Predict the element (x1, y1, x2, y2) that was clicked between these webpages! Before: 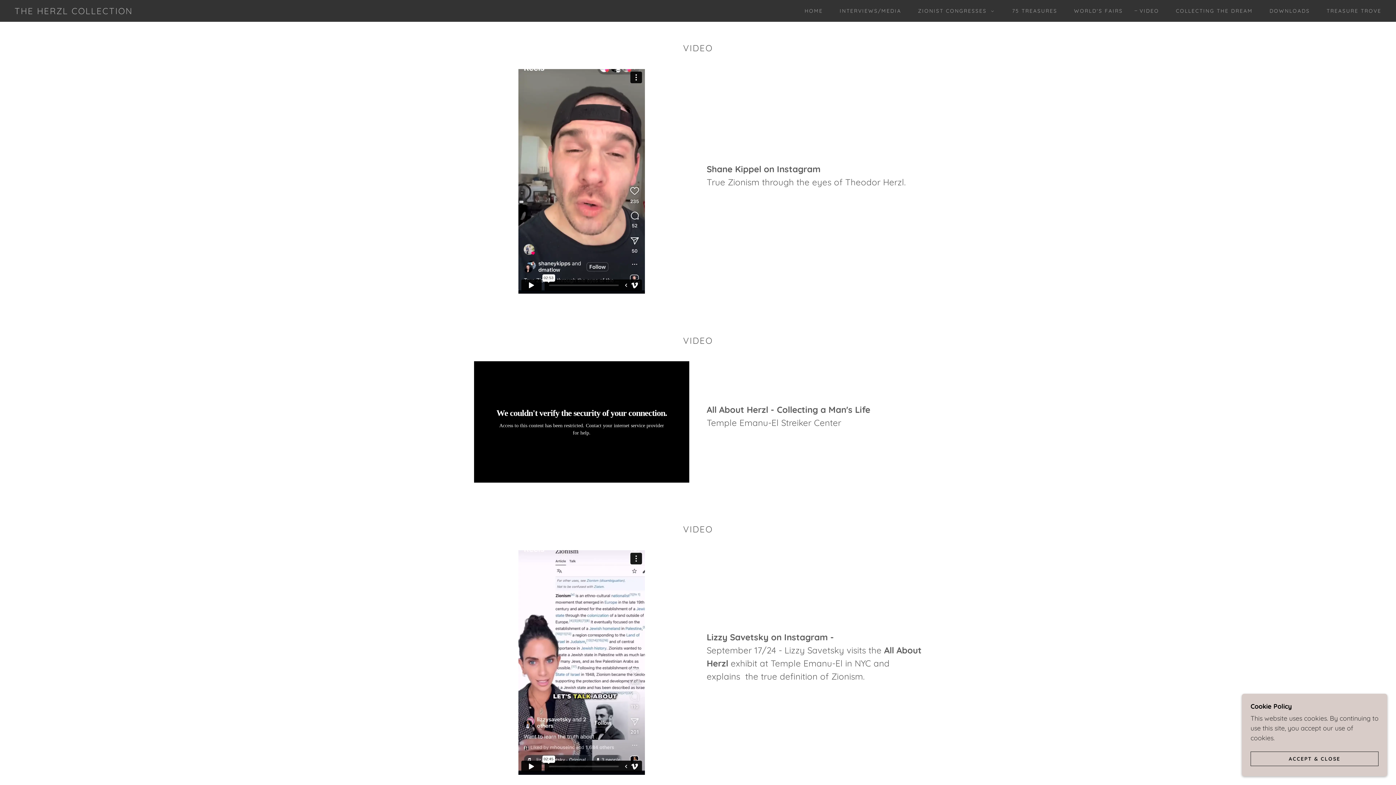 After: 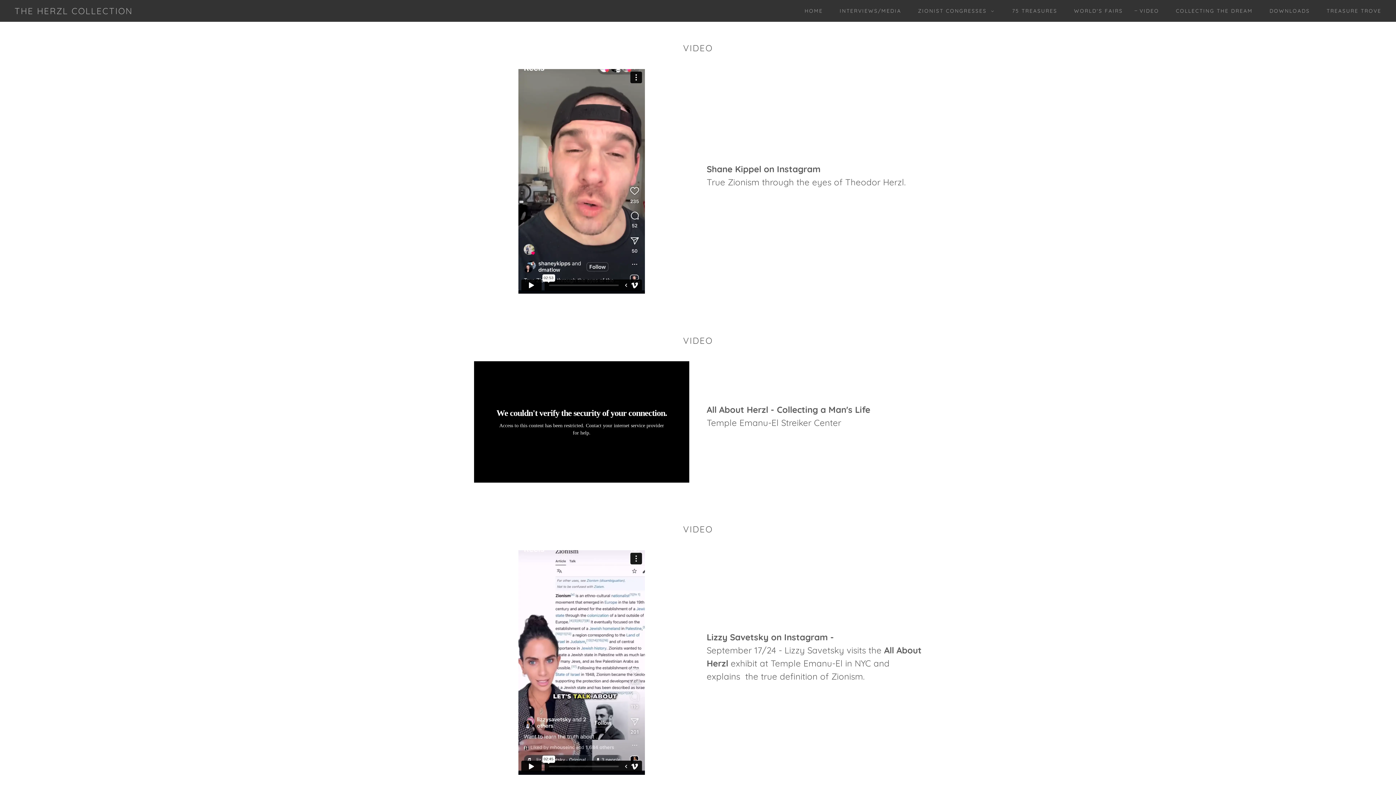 Action: label: ACCEPT & CLOSE bbox: (1250, 752, 1378, 766)